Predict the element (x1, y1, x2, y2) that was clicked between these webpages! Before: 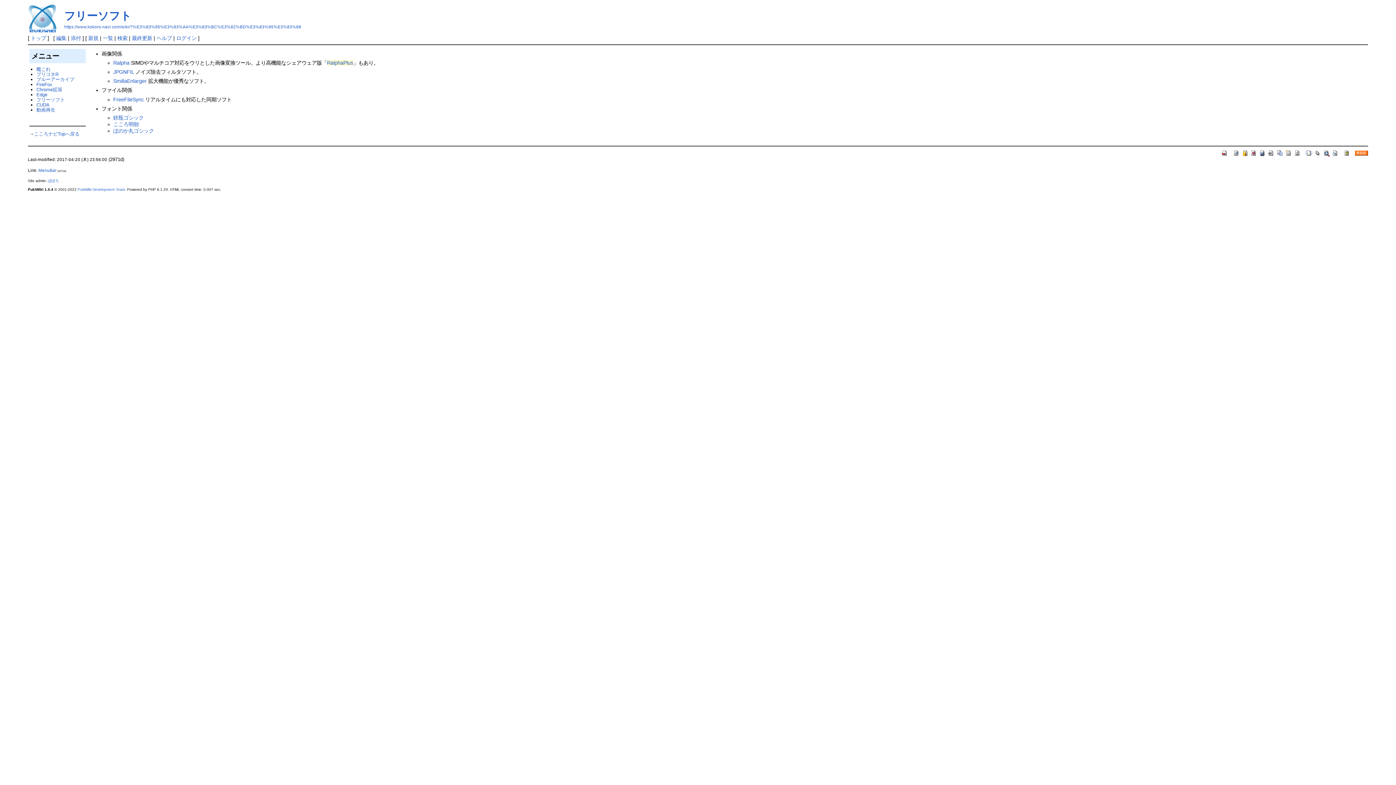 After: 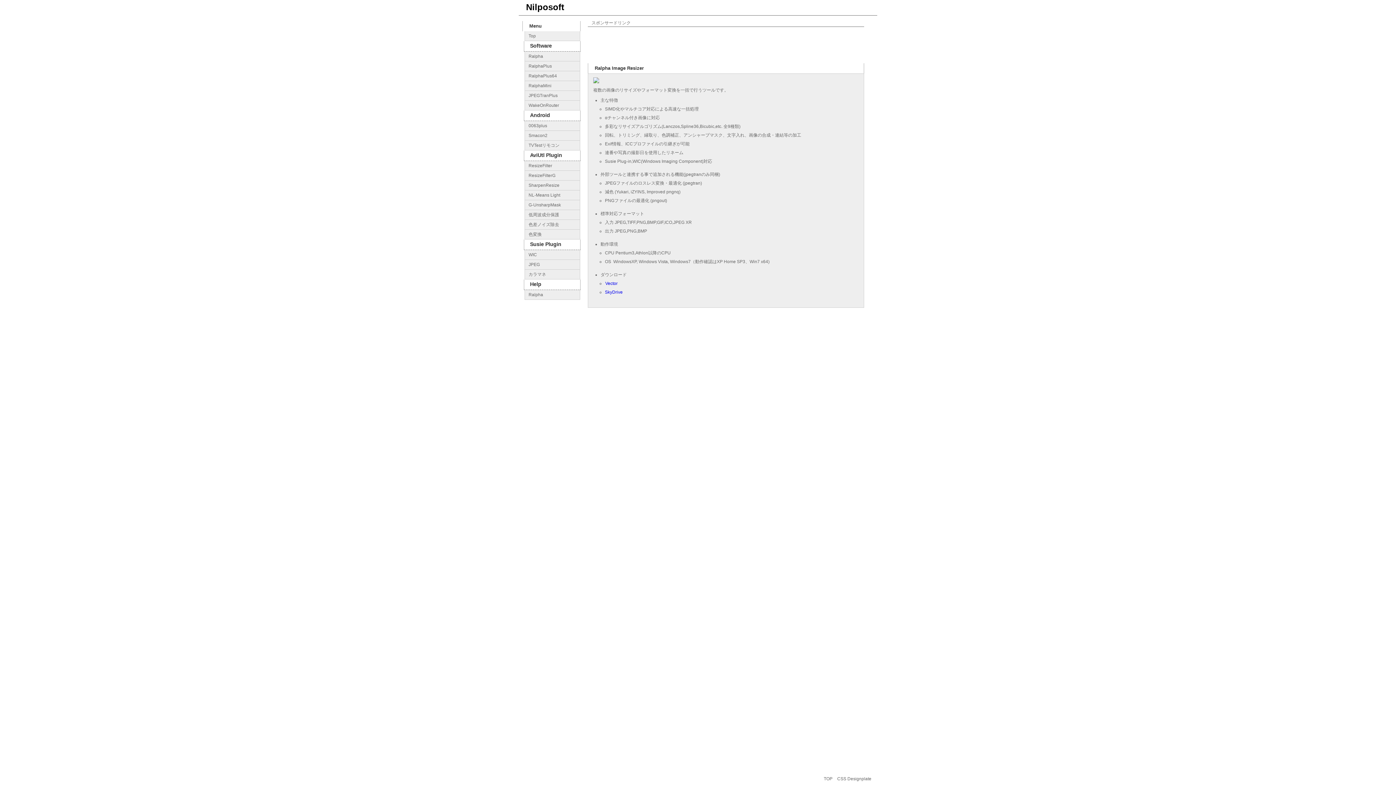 Action: label: Ralpha bbox: (113, 59, 129, 65)